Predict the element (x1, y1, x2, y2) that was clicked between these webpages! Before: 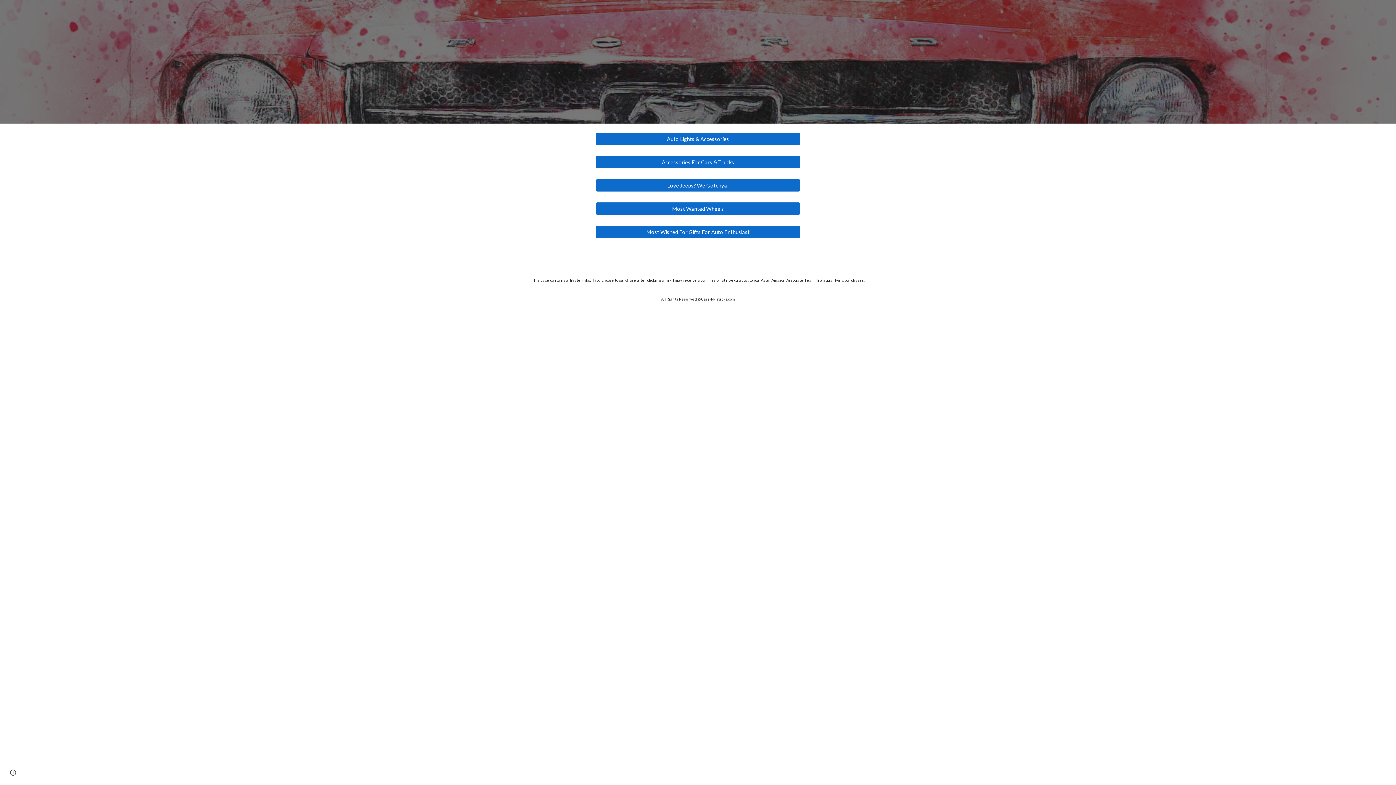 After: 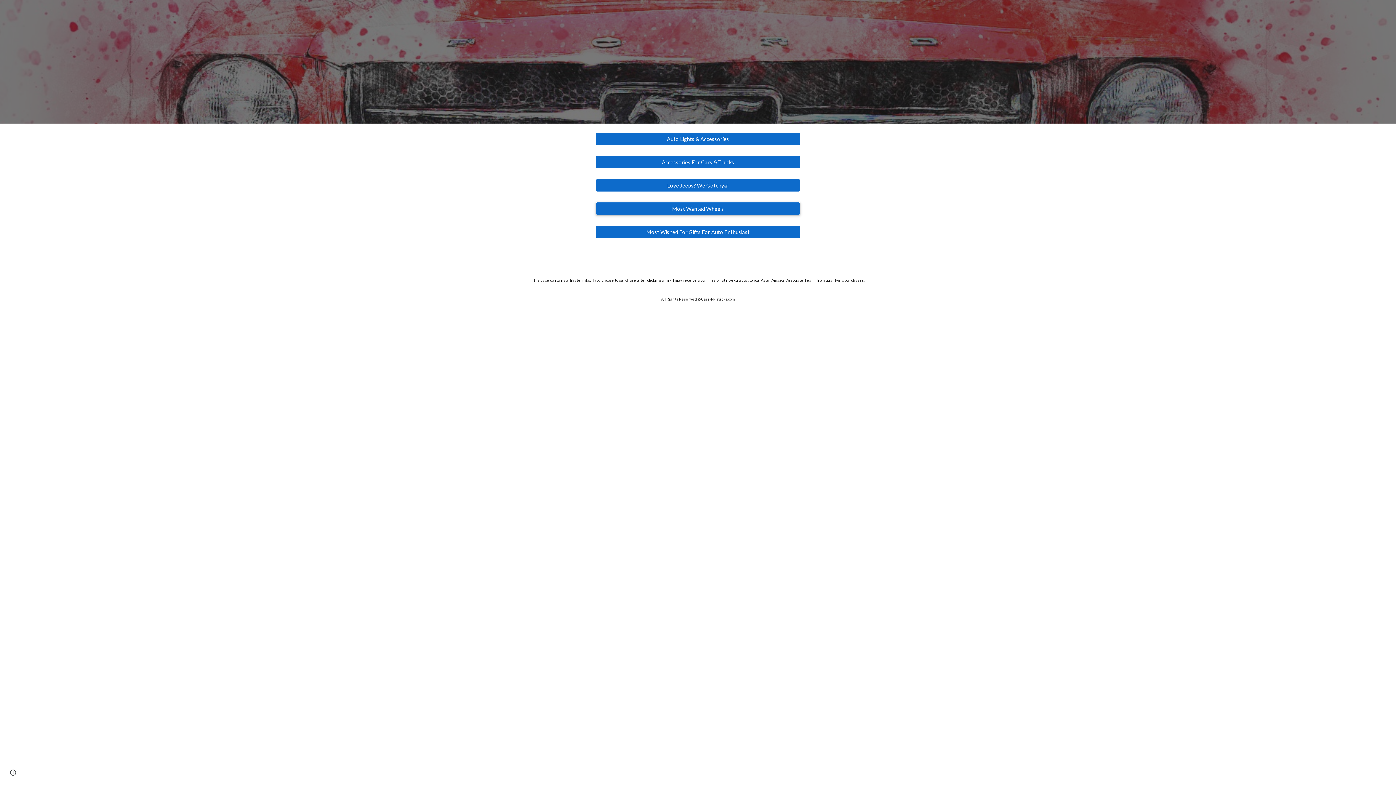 Action: bbox: (596, 200, 800, 217) label: Most Wanted Wheels